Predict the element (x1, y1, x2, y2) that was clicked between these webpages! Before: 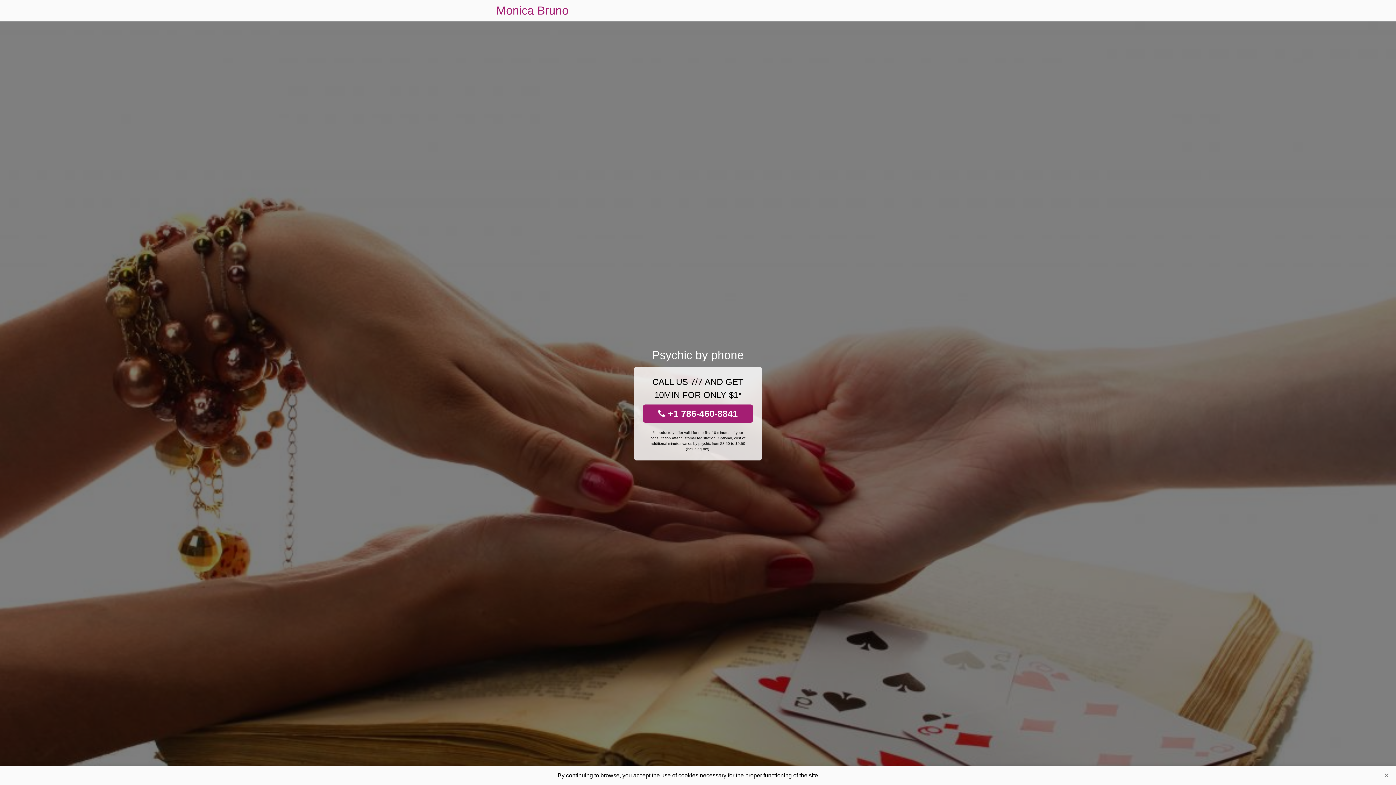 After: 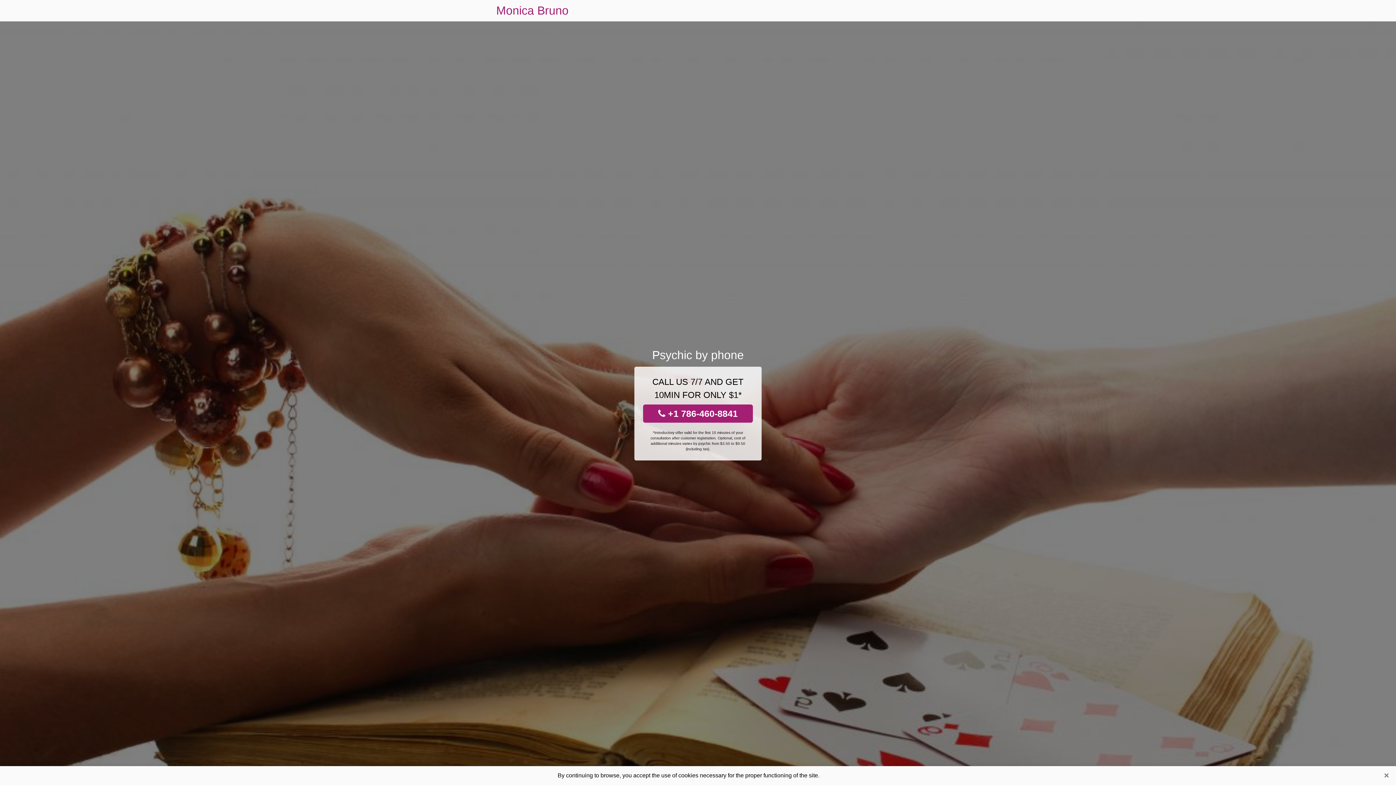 Action: bbox: (643, 404, 753, 422) label:  +1 786-460-8841